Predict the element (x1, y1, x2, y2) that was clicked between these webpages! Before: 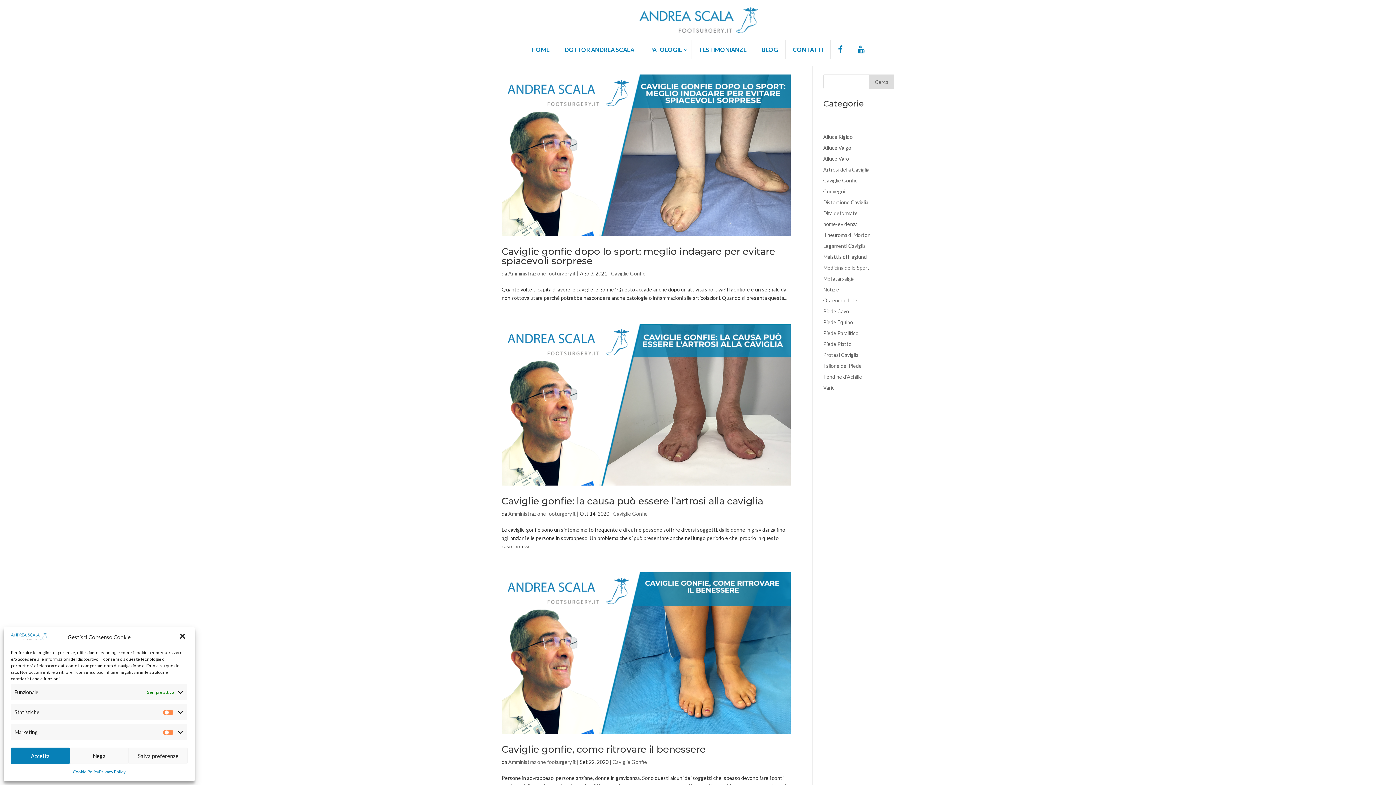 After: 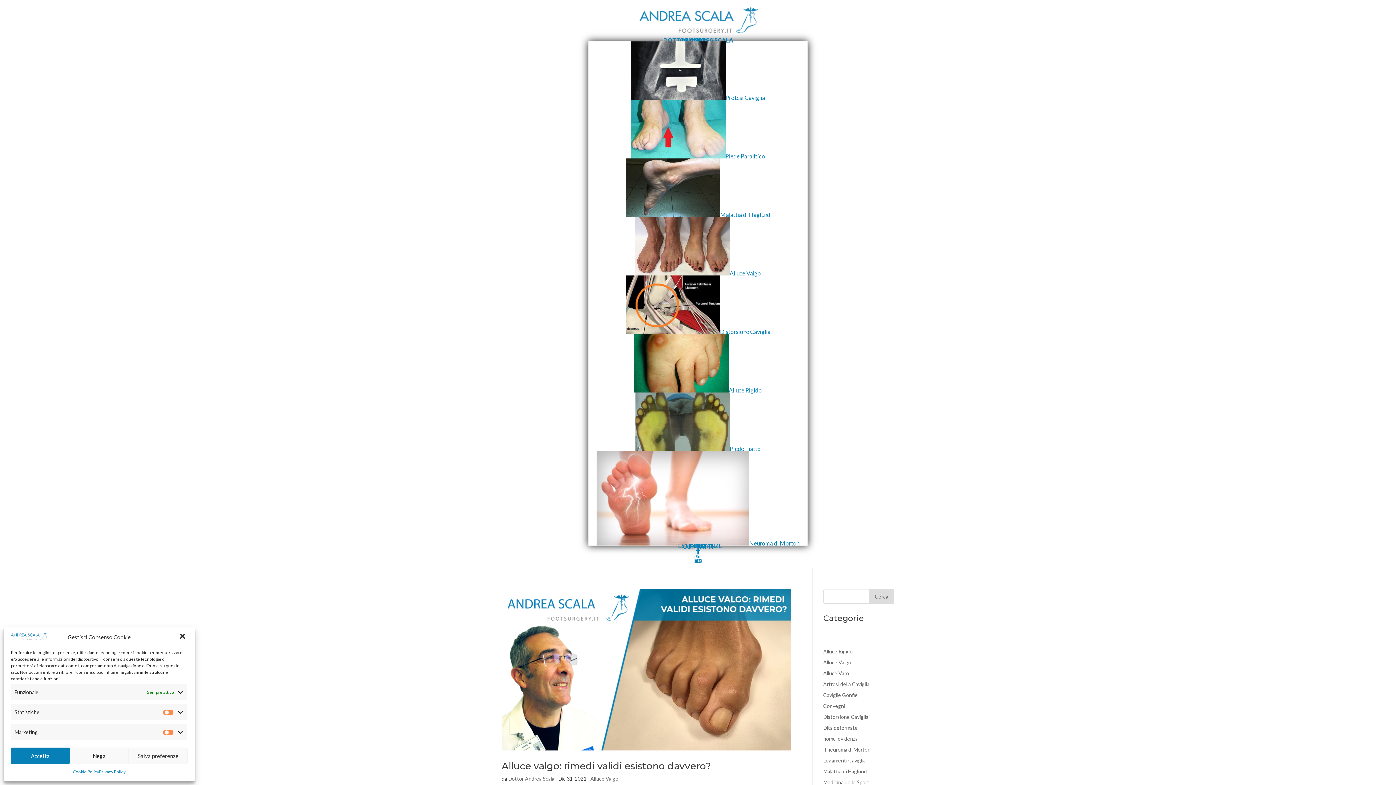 Action: bbox: (823, 144, 851, 150) label: Alluce Valgo